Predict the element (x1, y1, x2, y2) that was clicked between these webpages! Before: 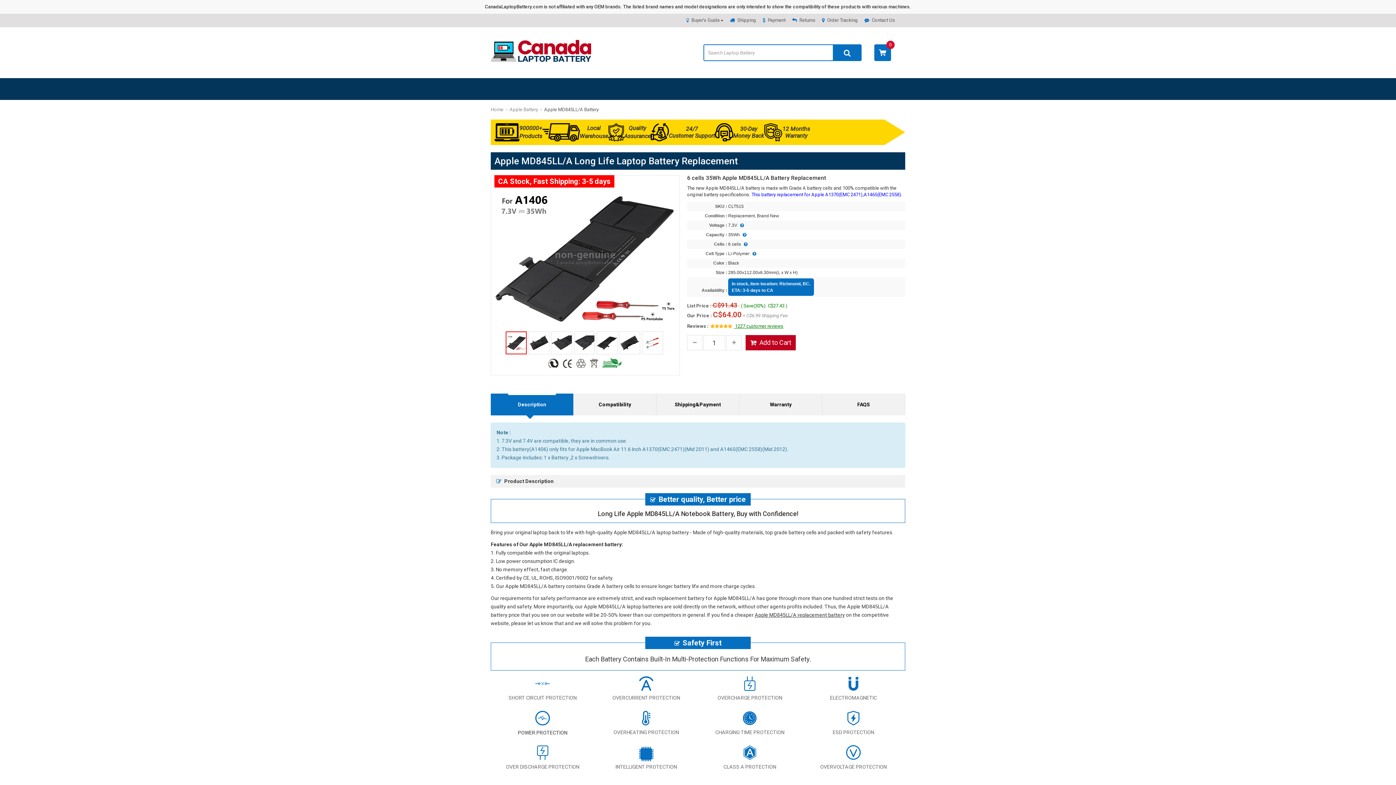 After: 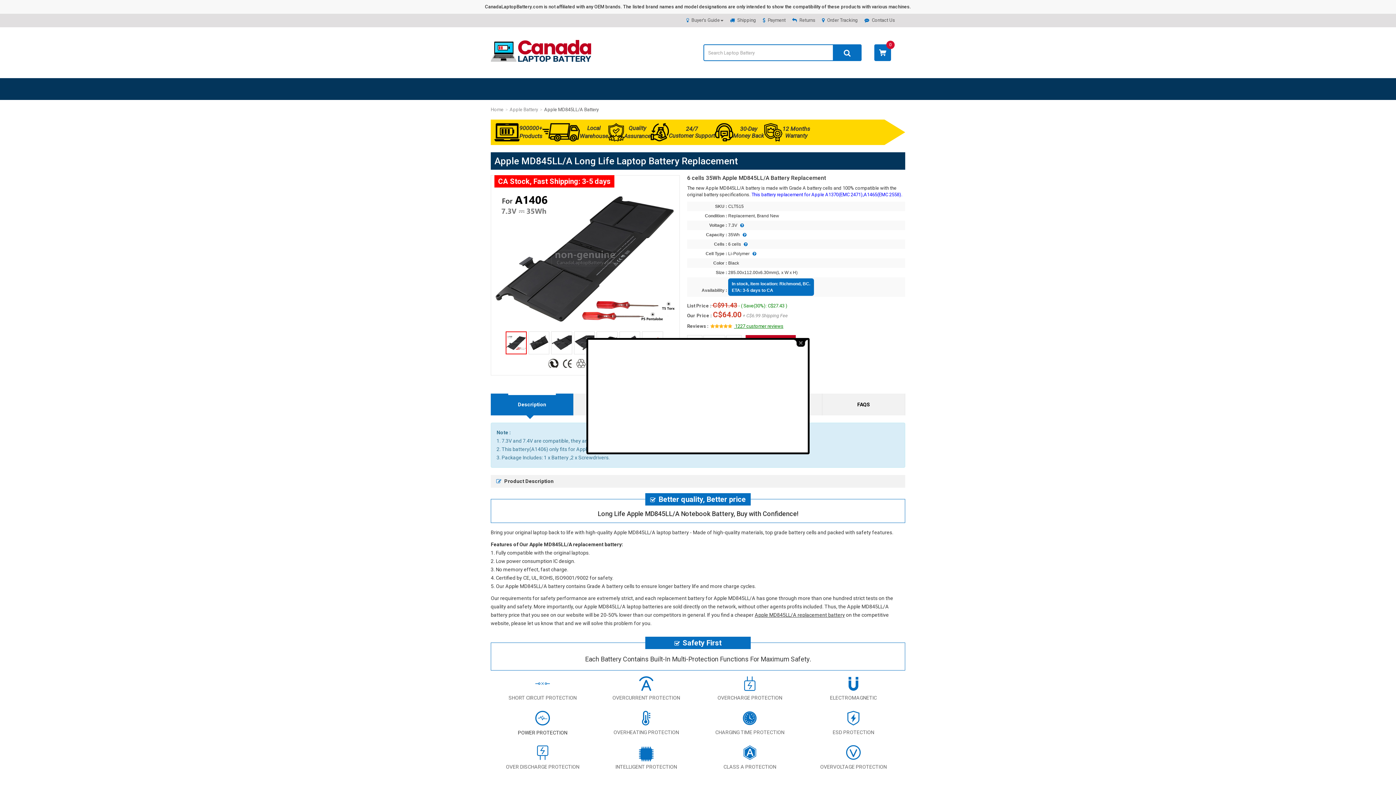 Action: bbox: (740, 222, 744, 228)